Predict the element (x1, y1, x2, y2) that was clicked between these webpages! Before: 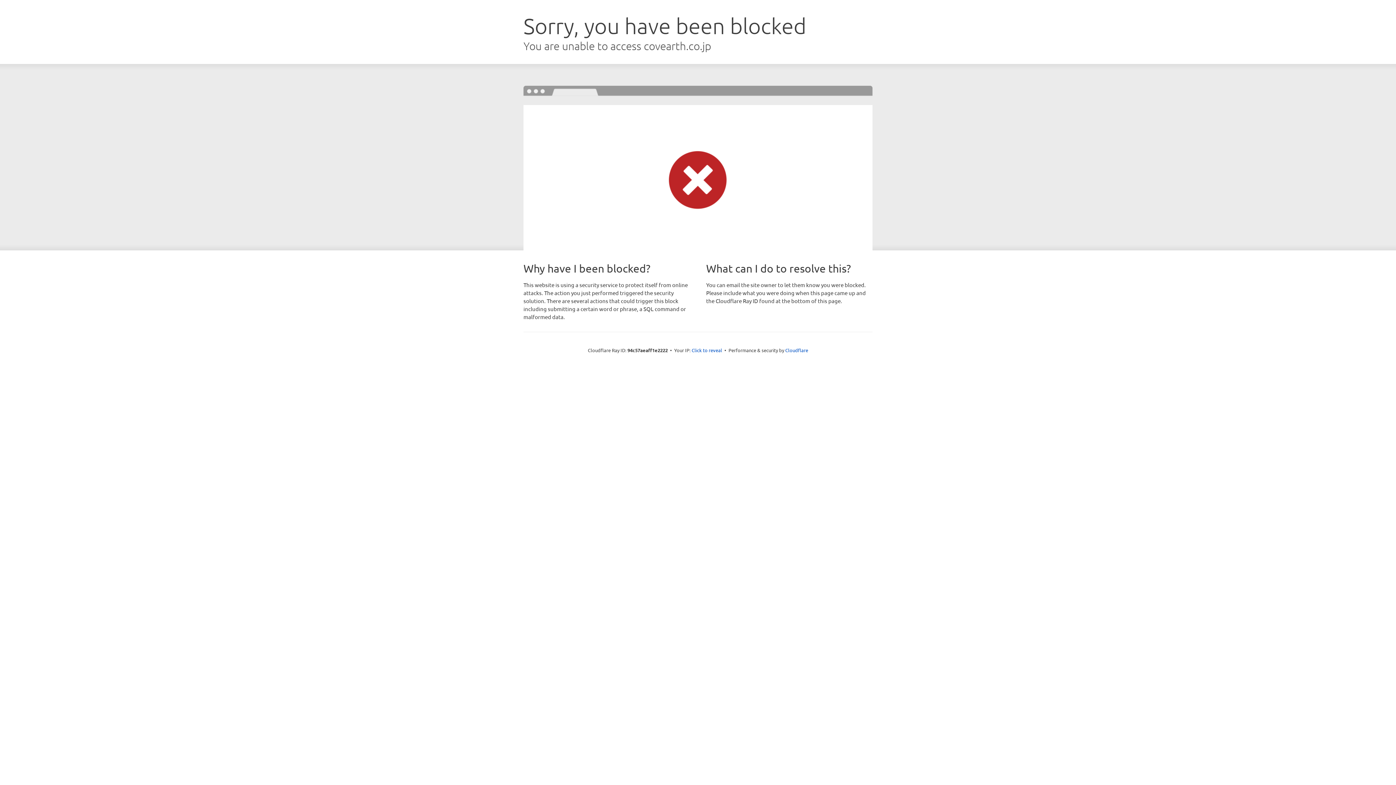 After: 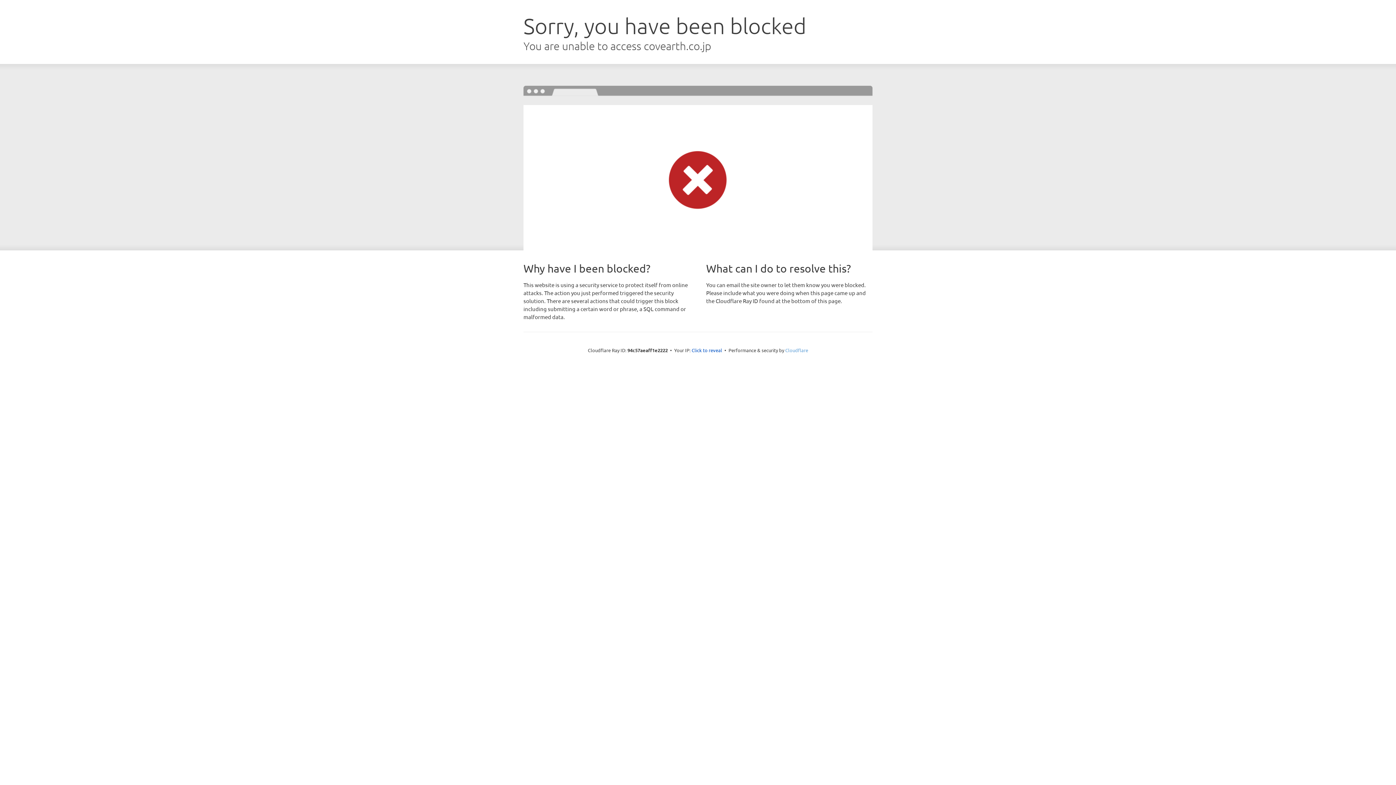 Action: bbox: (785, 347, 808, 353) label: Cloudflare